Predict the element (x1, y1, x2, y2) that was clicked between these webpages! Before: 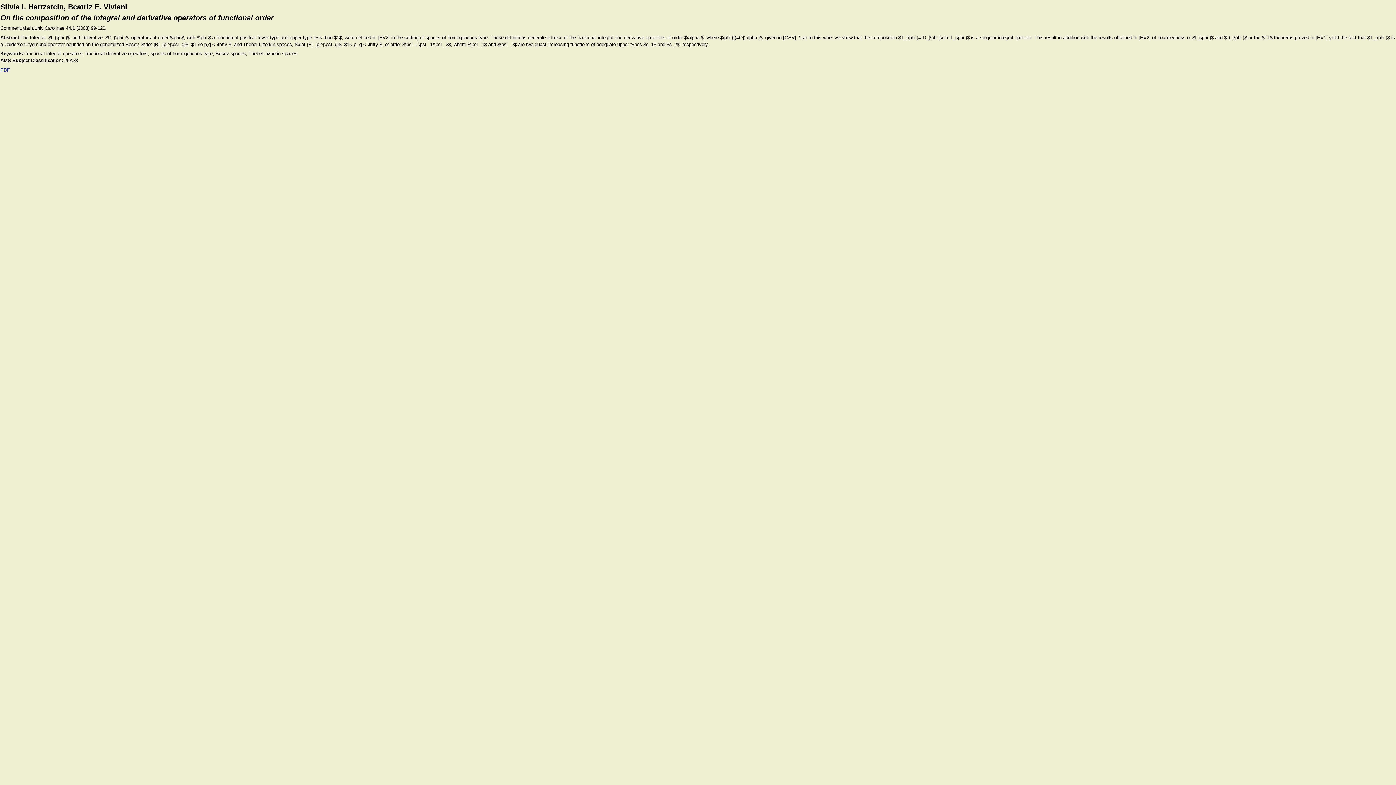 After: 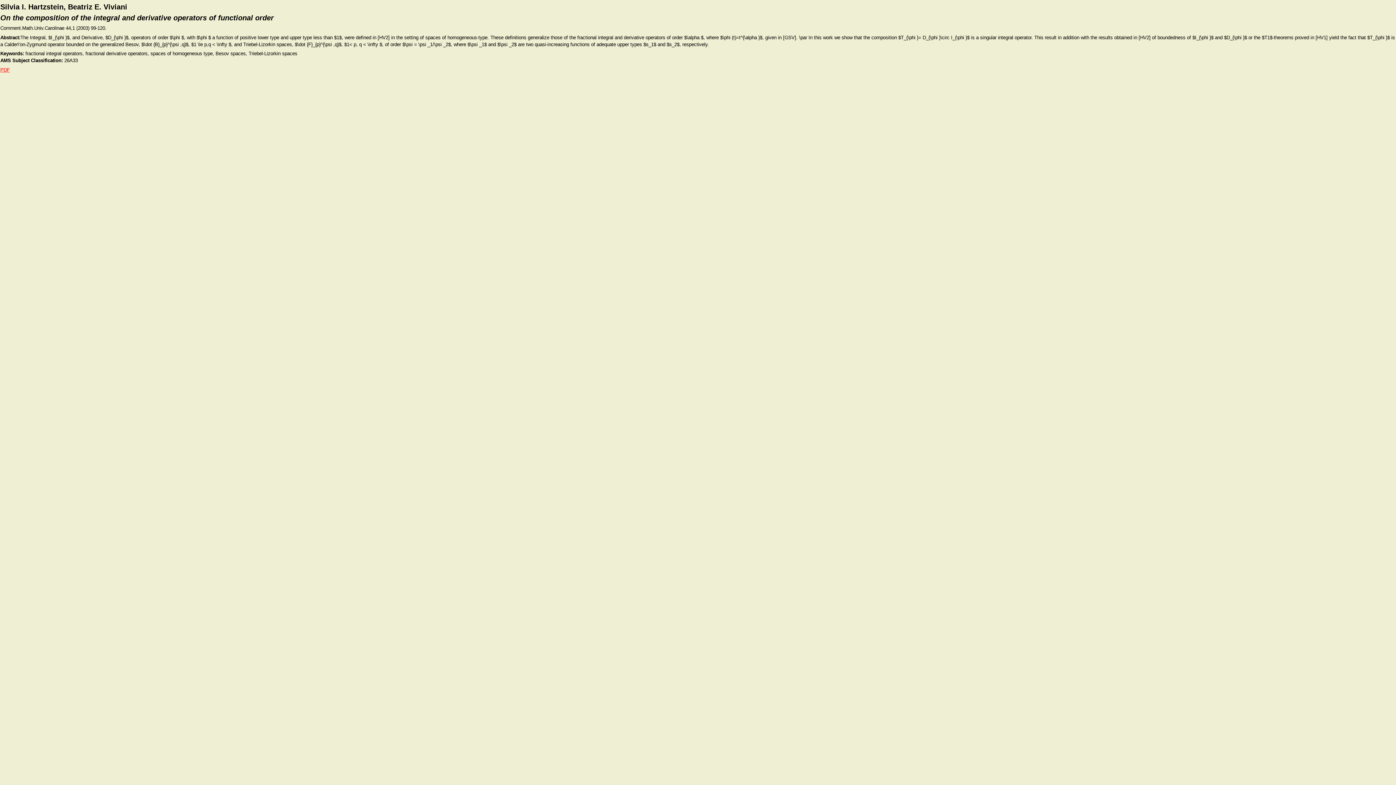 Action: label: PDF bbox: (0, 67, 9, 72)